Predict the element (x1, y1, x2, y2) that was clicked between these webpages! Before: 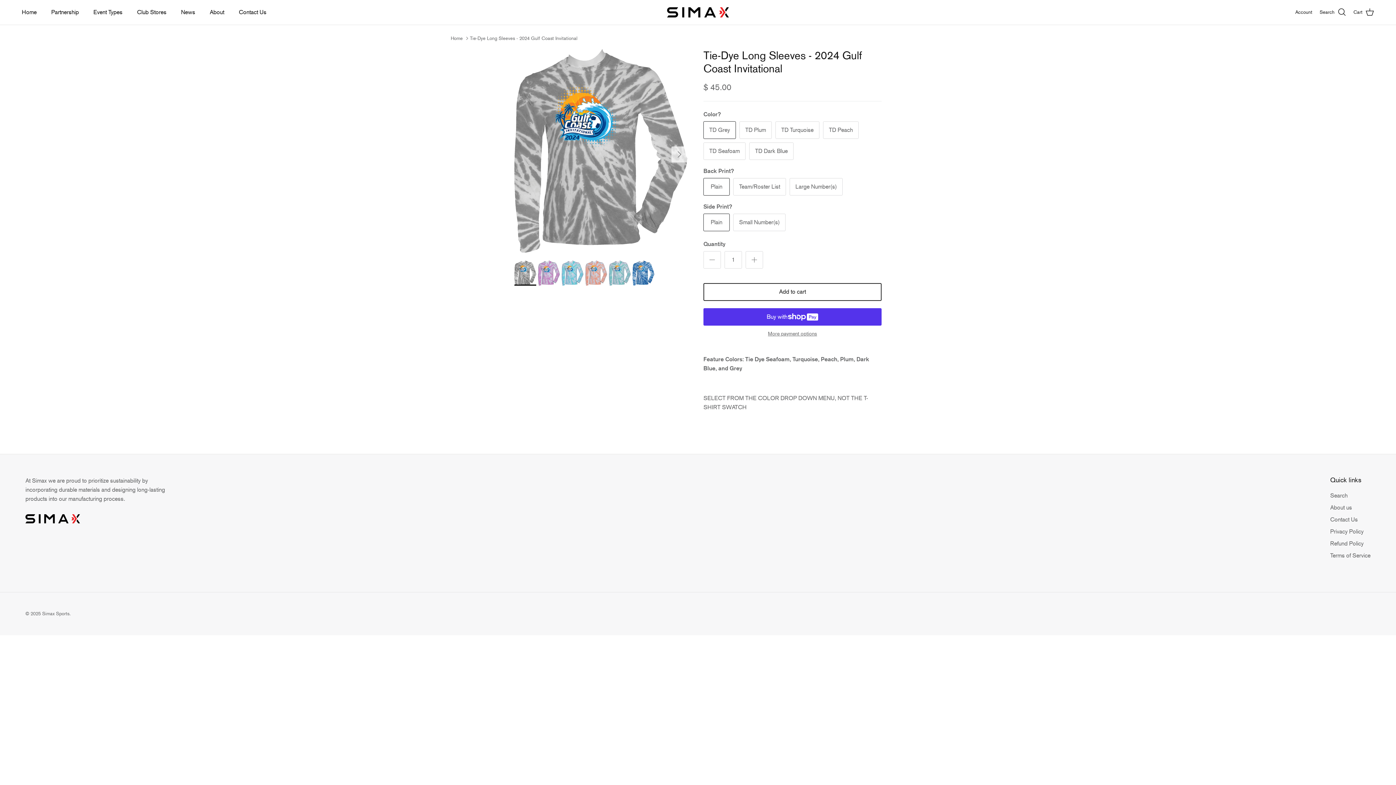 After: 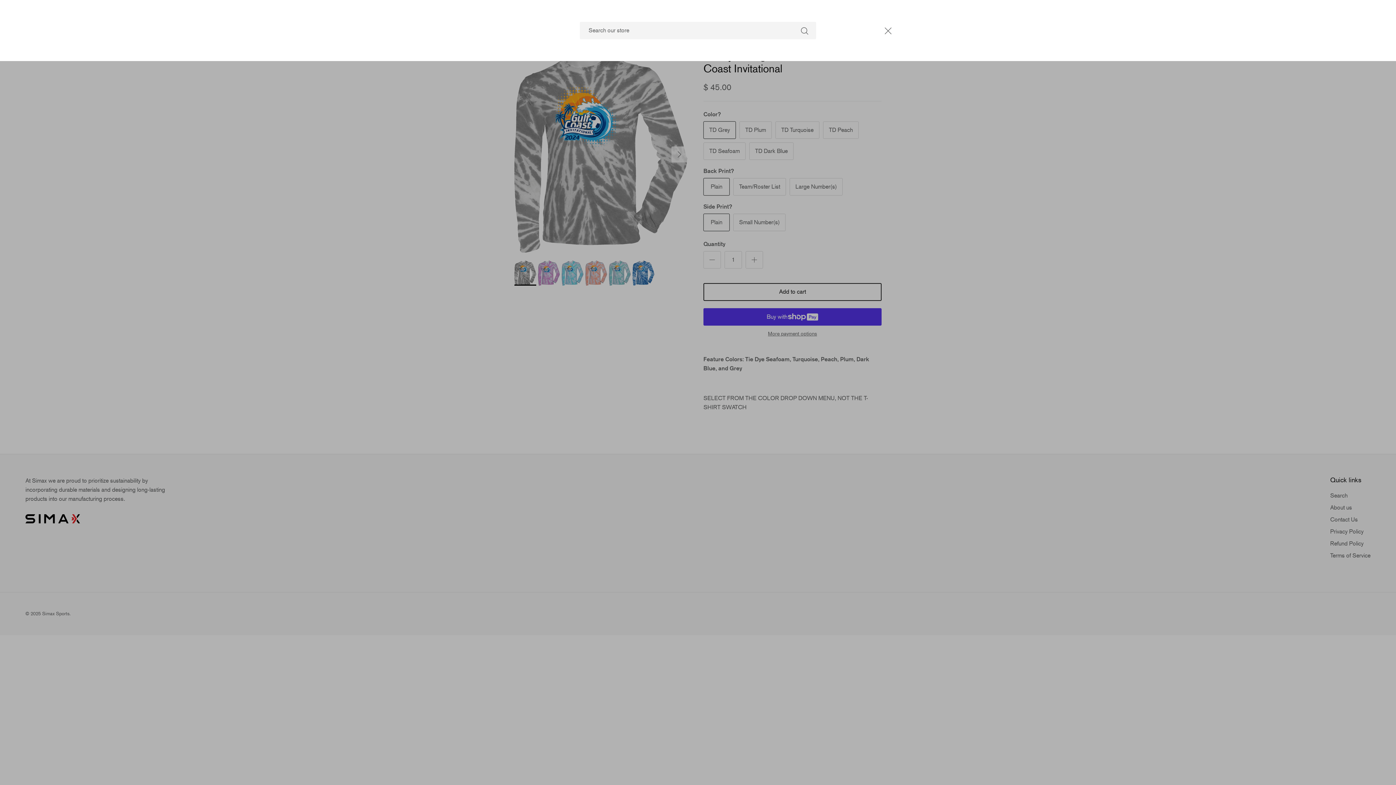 Action: label: Search bbox: (1320, 7, 1346, 17)